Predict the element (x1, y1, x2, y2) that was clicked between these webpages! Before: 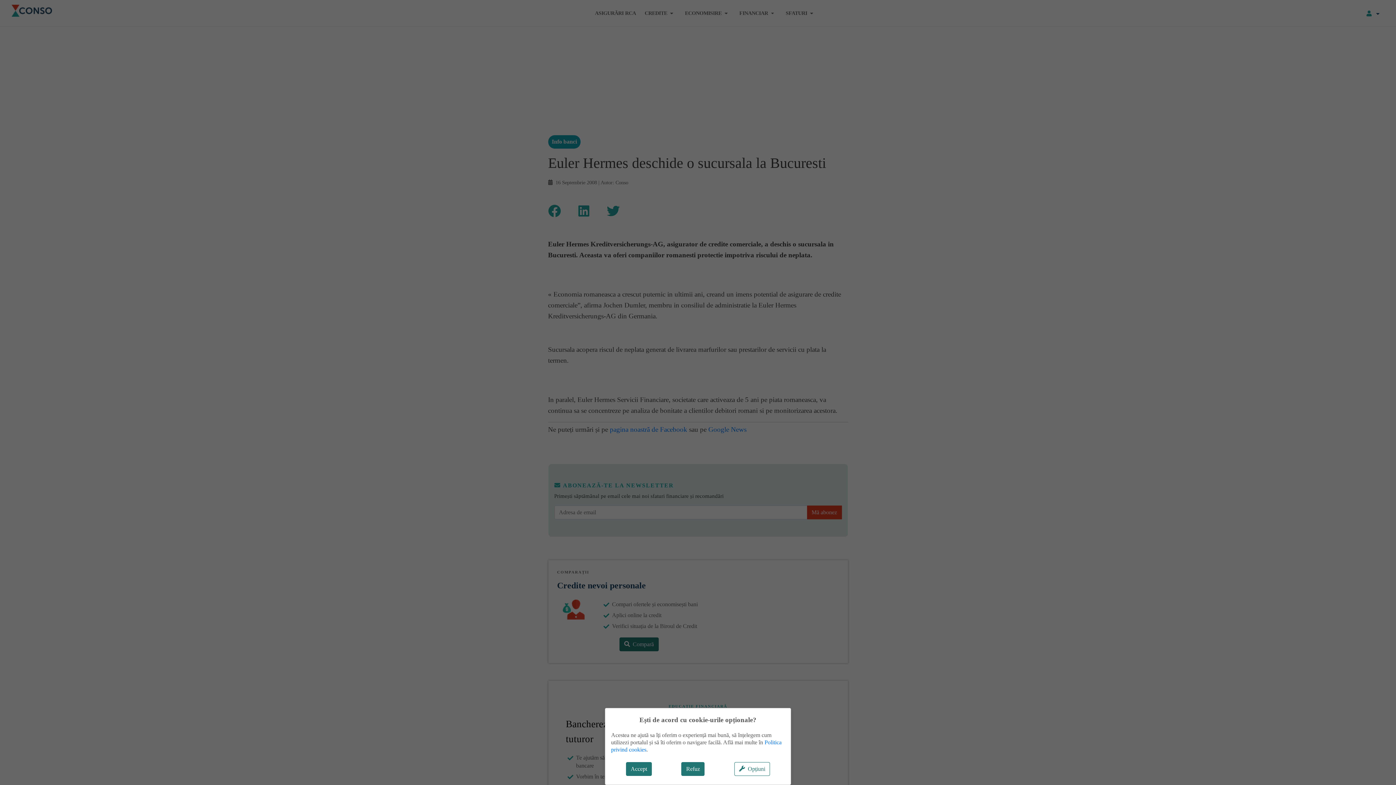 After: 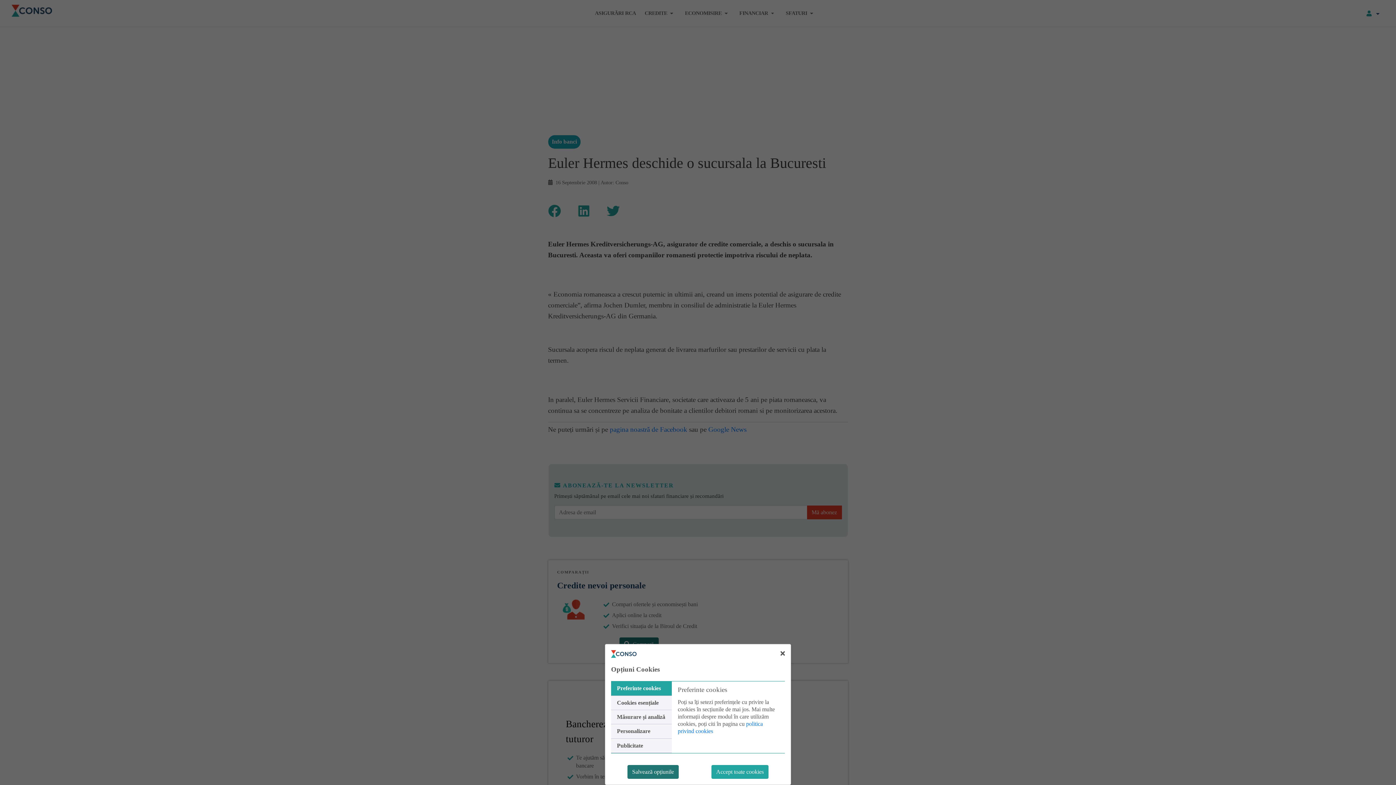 Action: label: Opțiuni bbox: (734, 762, 770, 776)